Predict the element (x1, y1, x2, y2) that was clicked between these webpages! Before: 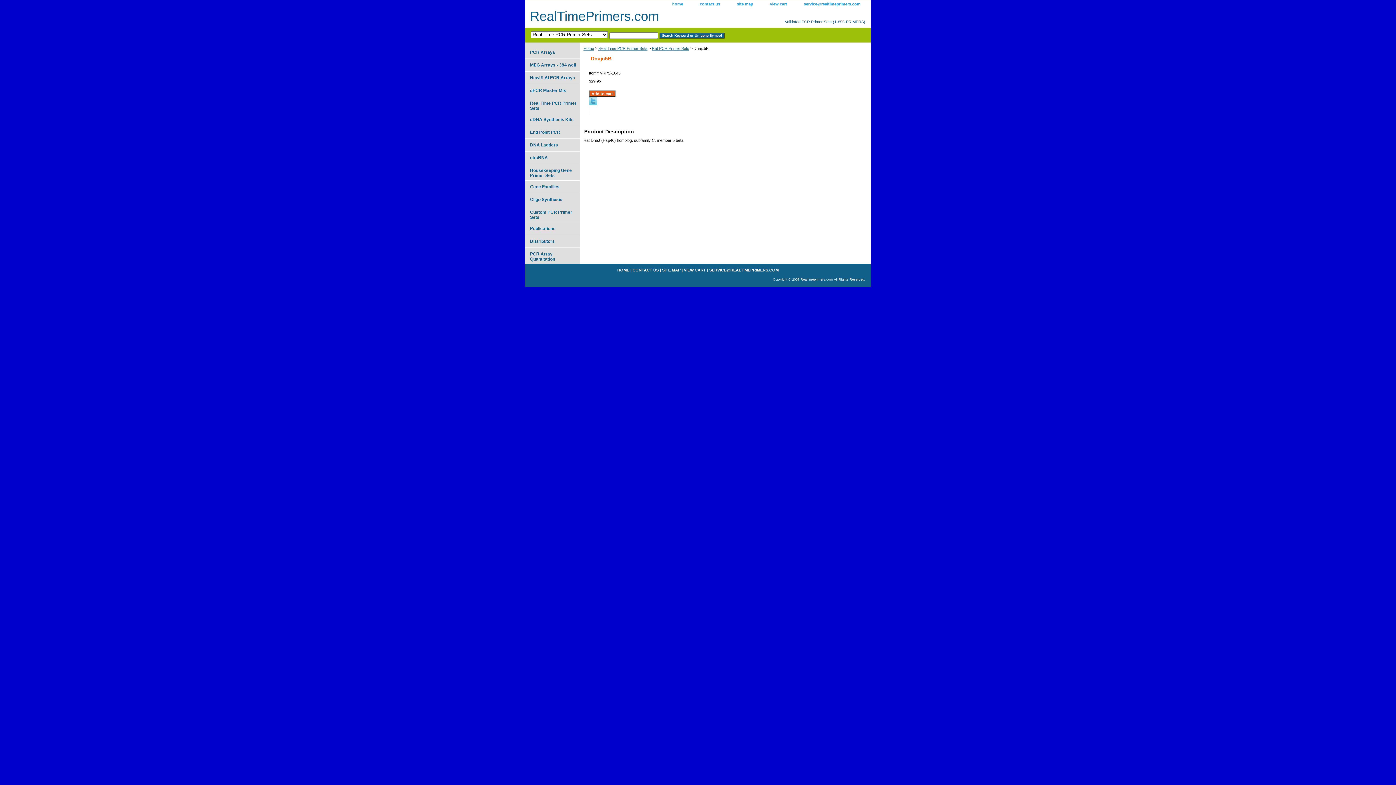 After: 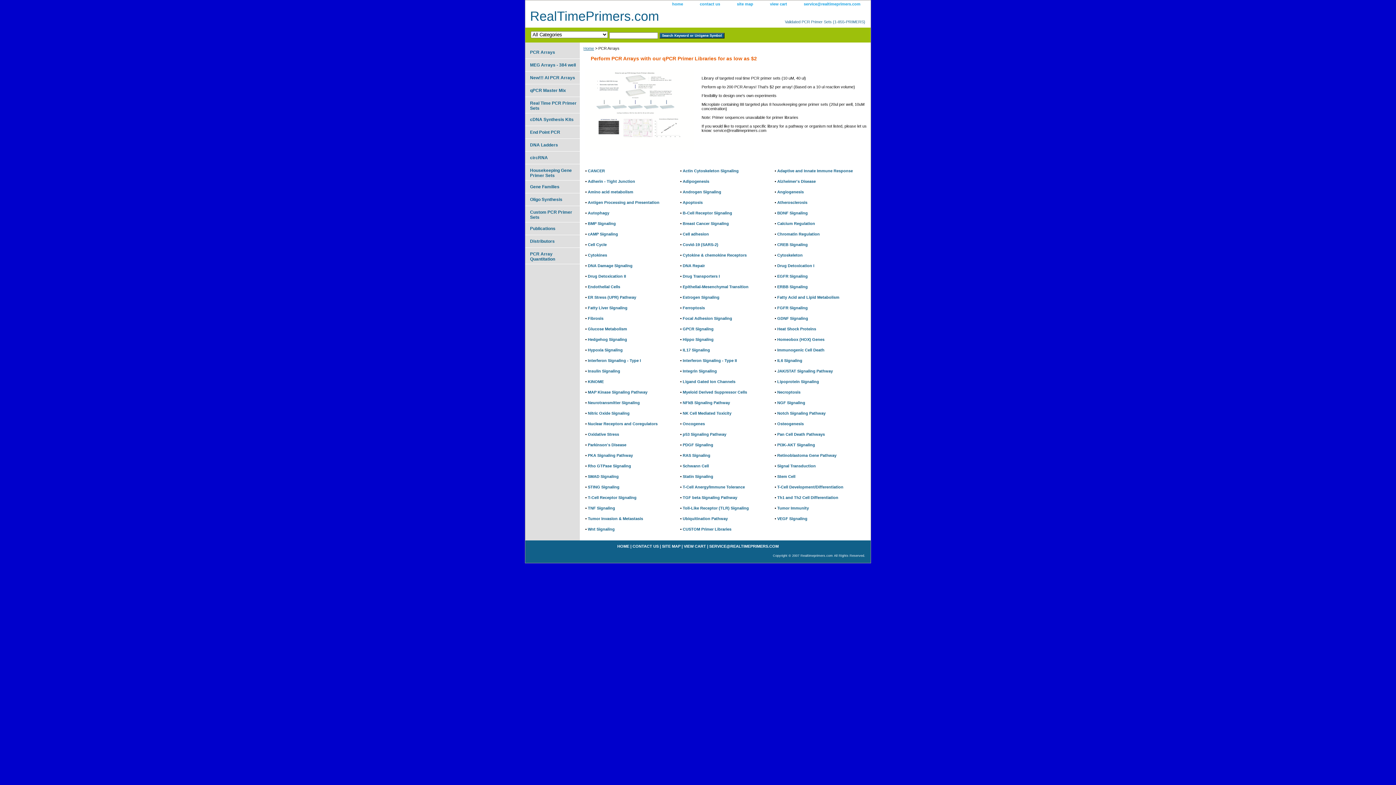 Action: bbox: (525, 46, 580, 58) label: PCR Arrays